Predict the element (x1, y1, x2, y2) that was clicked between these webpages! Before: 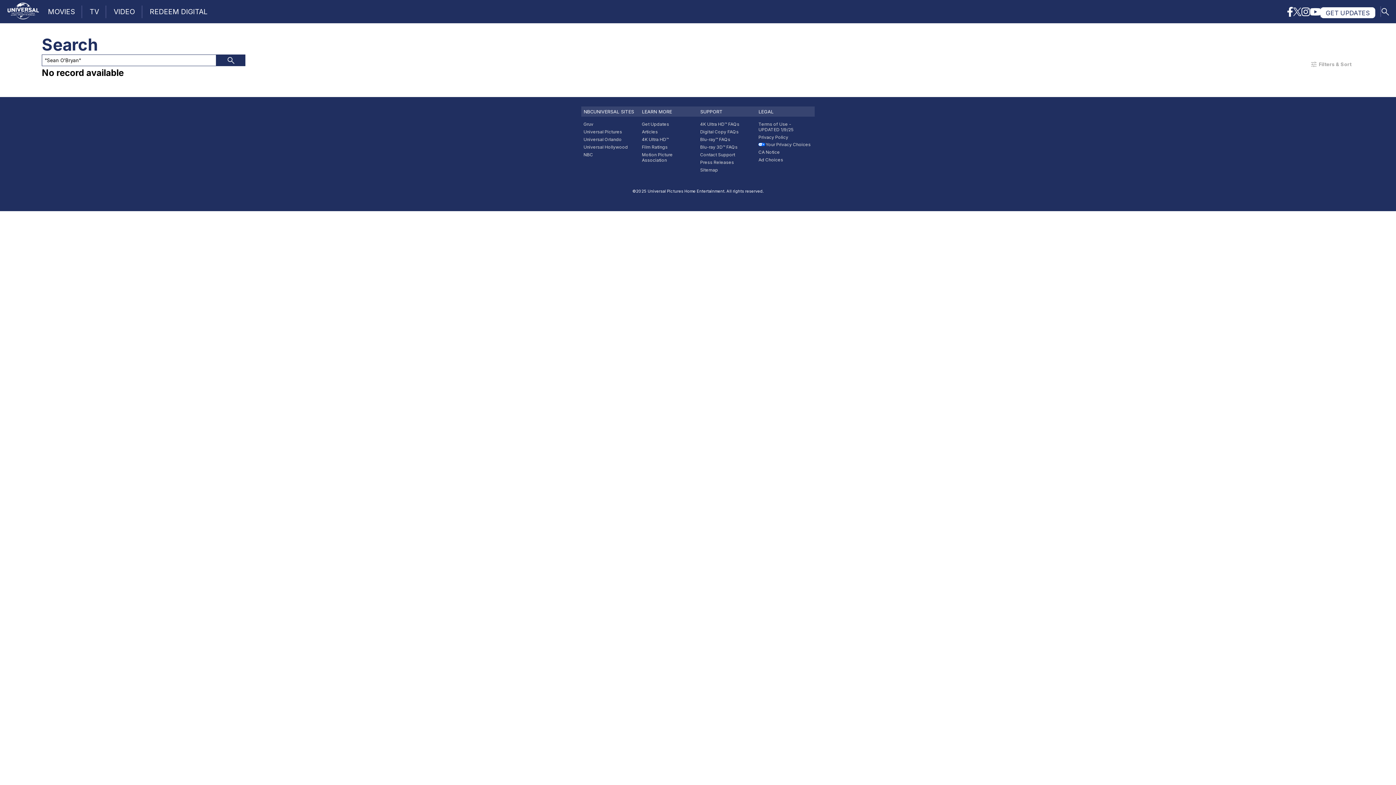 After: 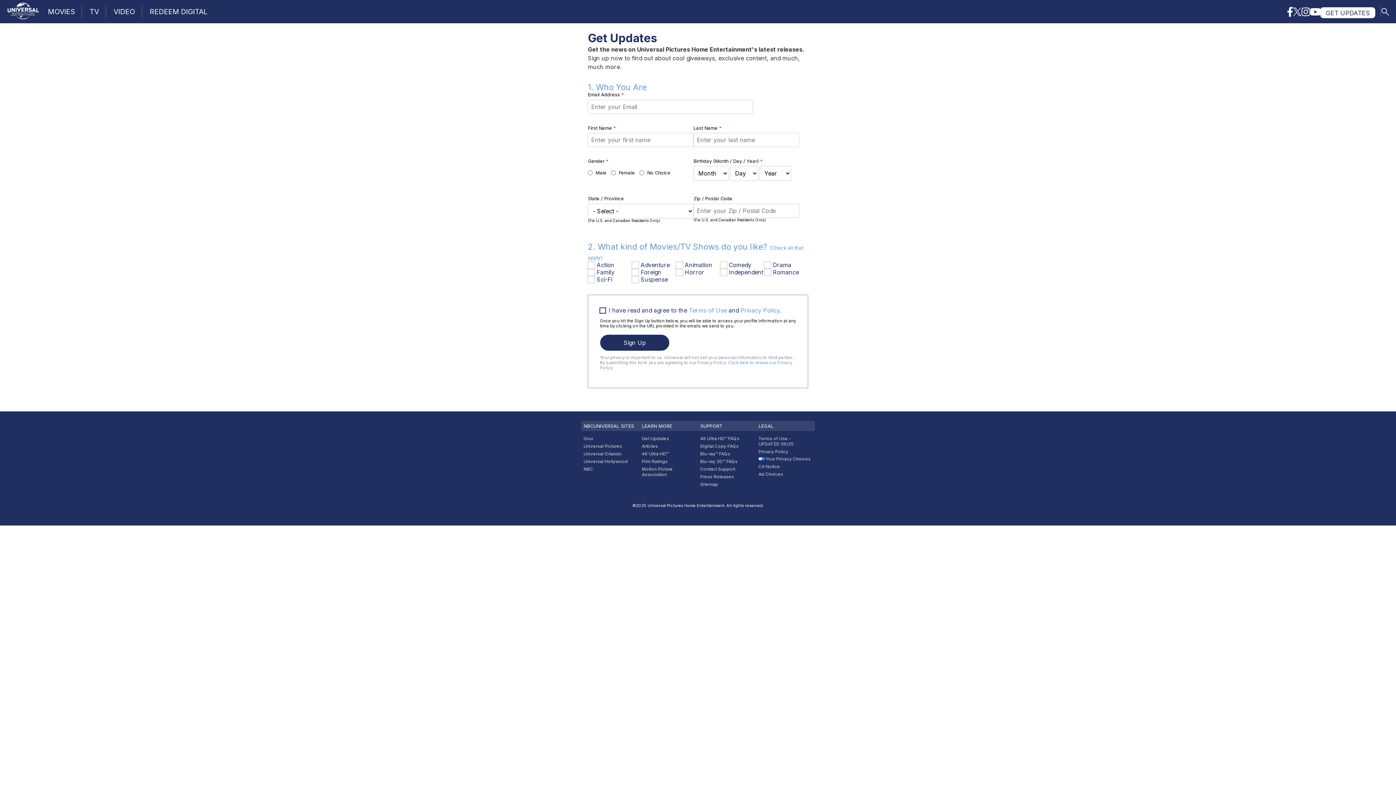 Action: label: Get Updates bbox: (642, 121, 669, 126)